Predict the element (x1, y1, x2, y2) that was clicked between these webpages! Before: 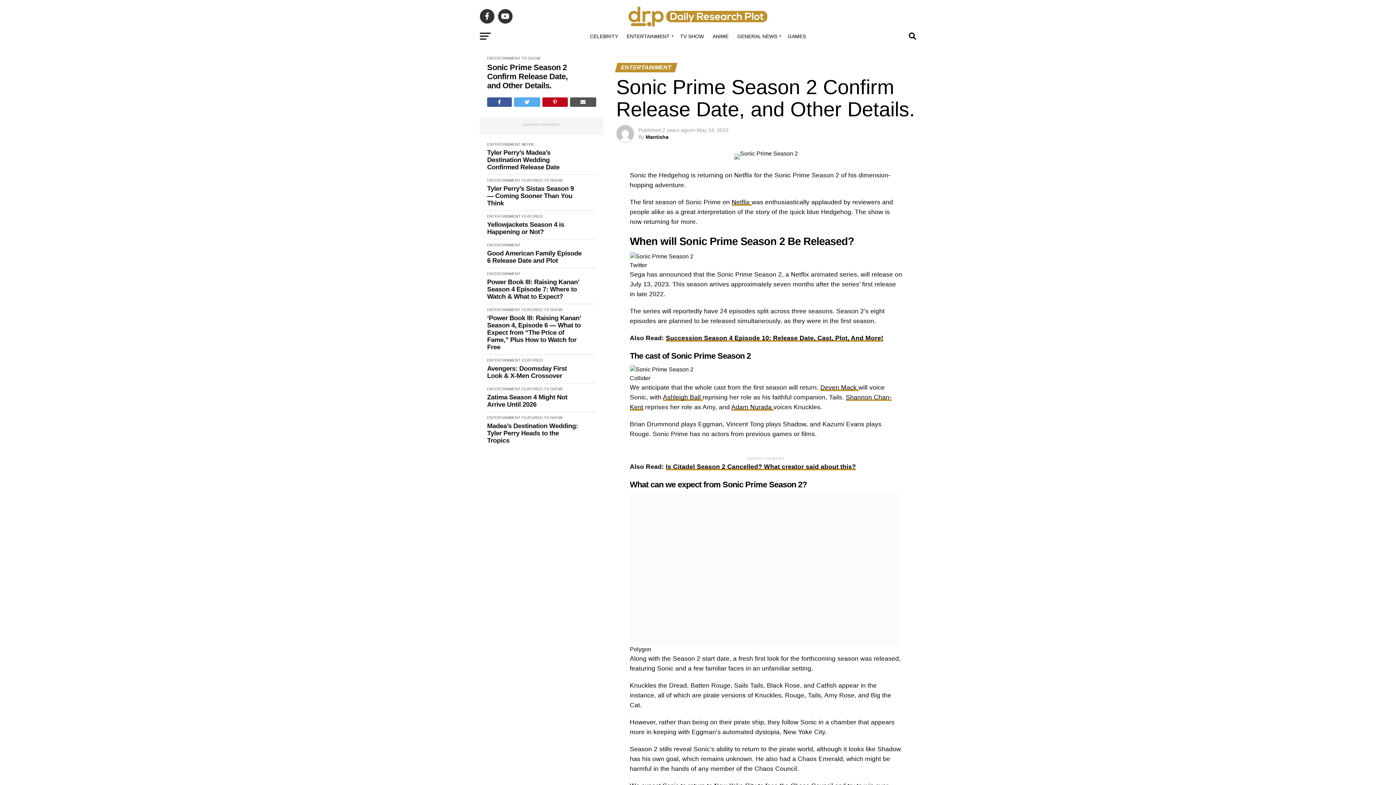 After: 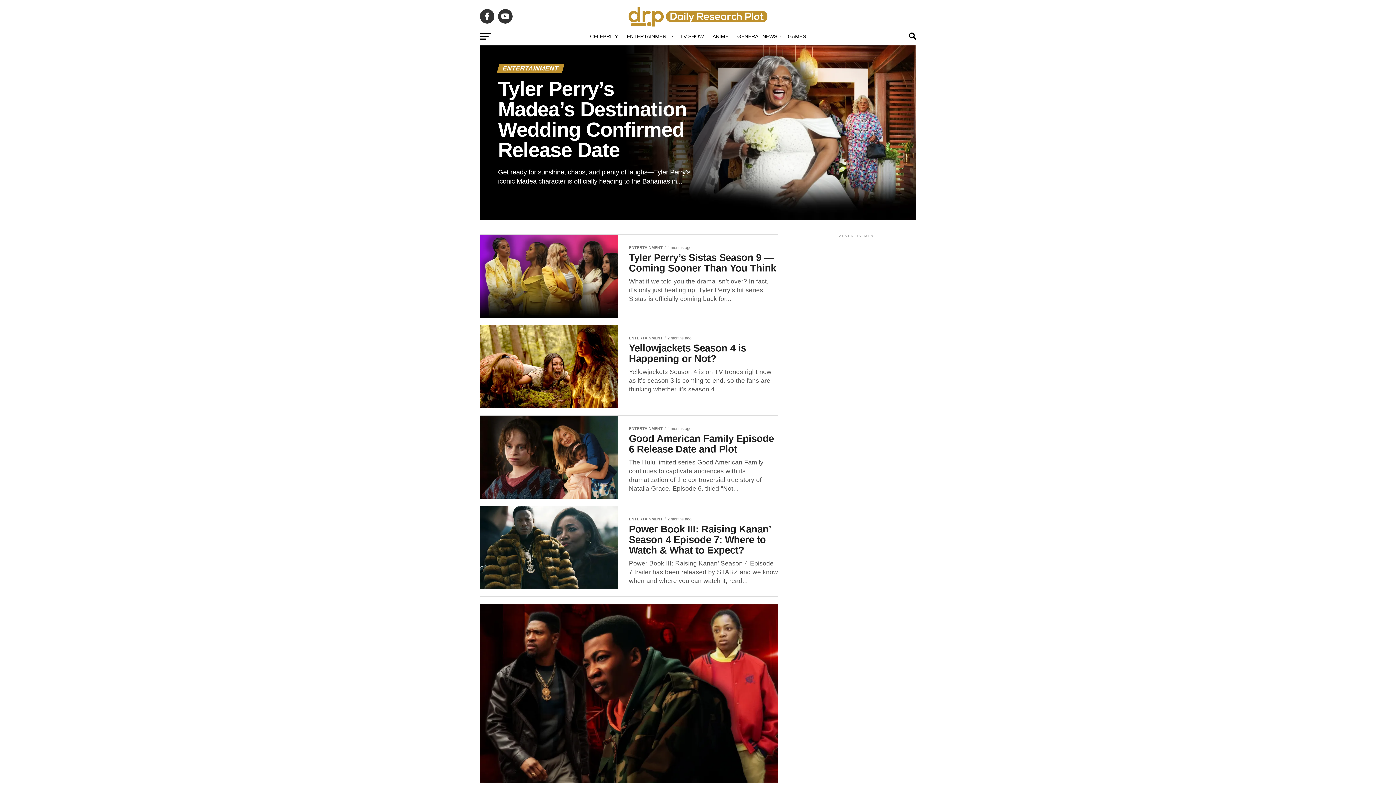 Action: bbox: (487, 214, 520, 218) label: ENTERTAINMENT